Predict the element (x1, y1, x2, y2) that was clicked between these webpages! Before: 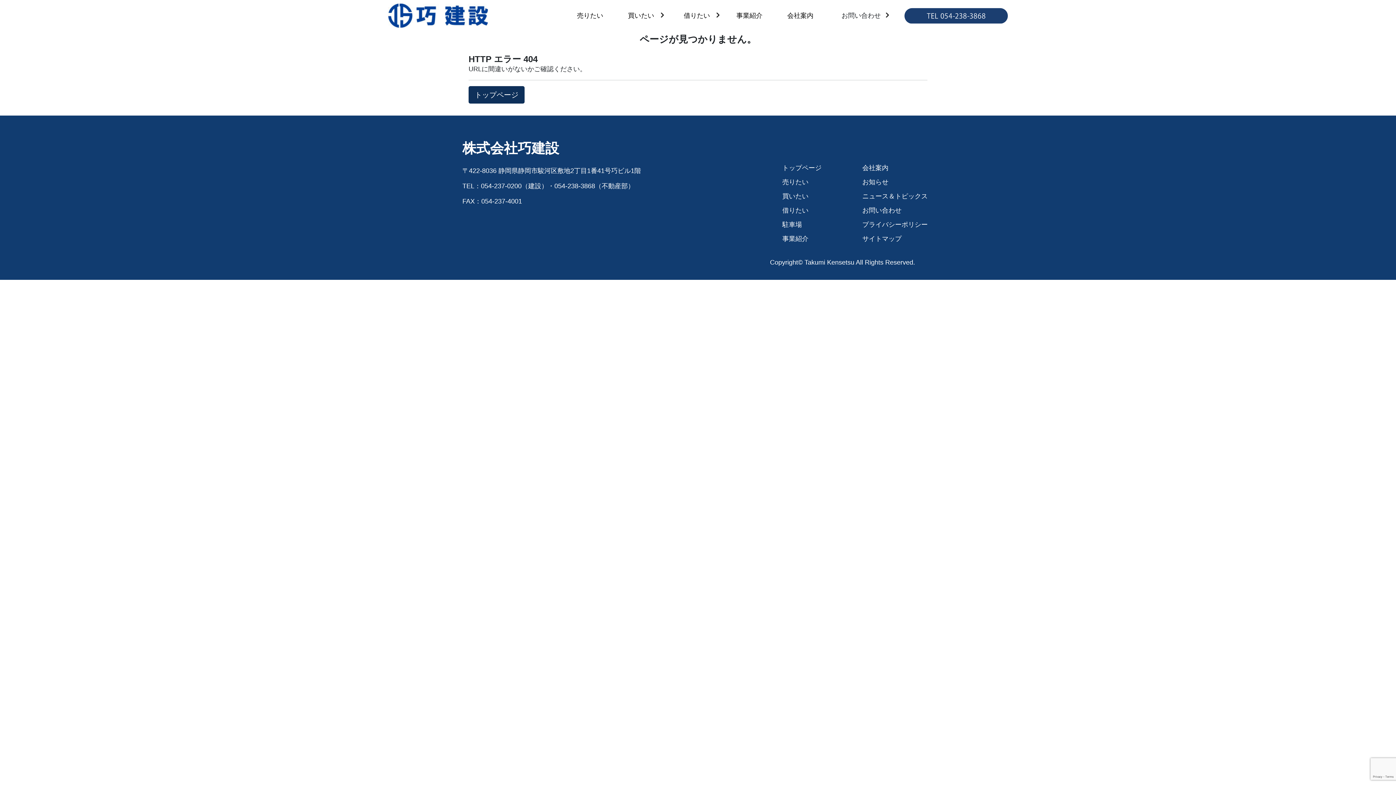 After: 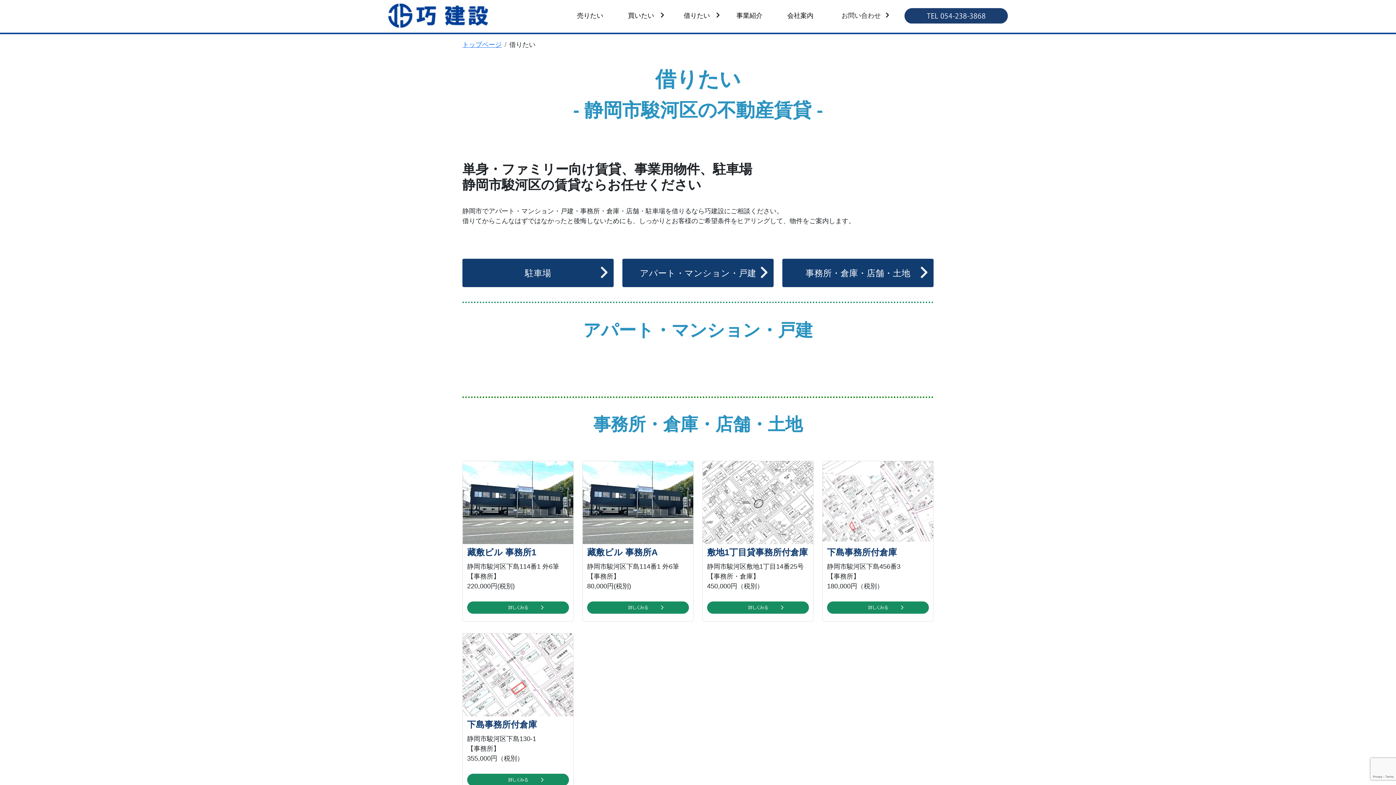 Action: label: 借りたい bbox: (782, 205, 853, 215)